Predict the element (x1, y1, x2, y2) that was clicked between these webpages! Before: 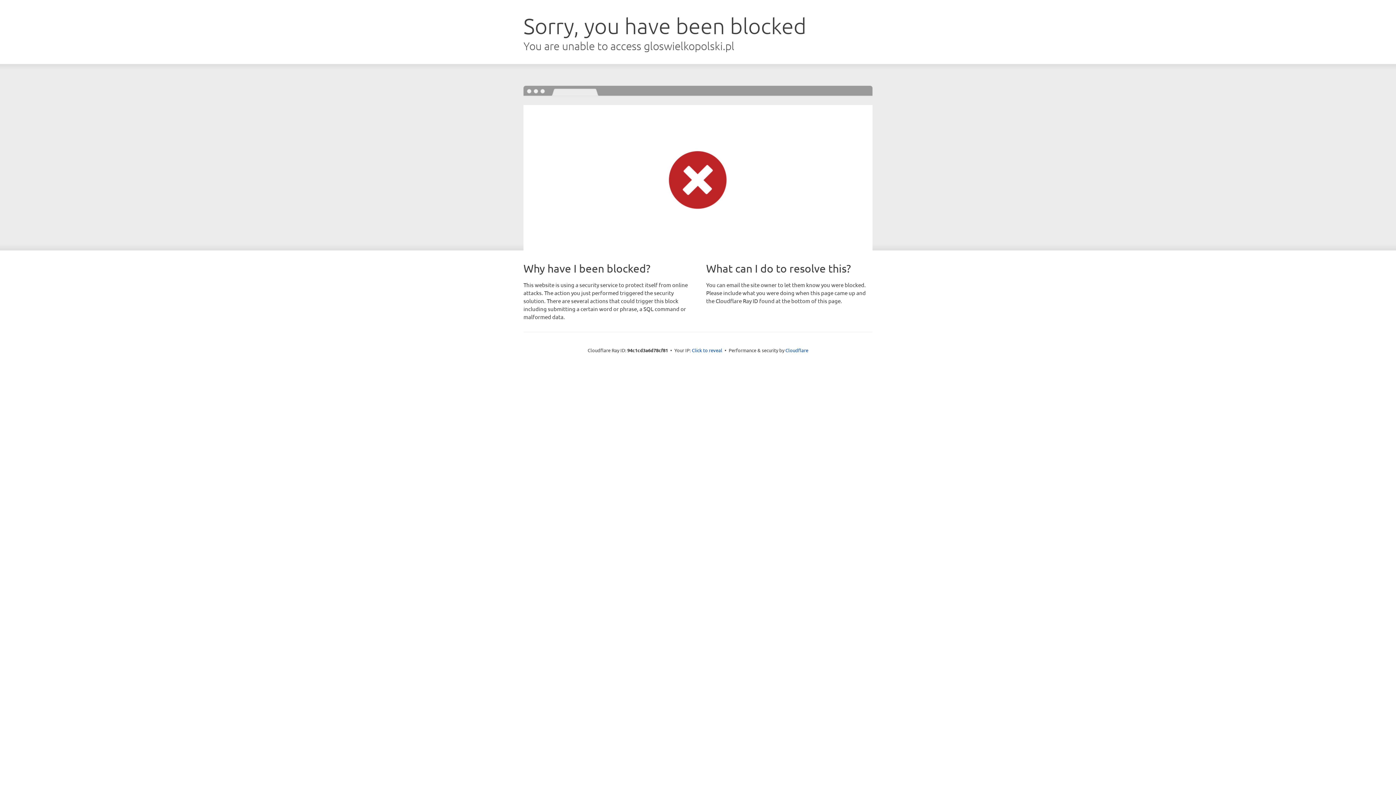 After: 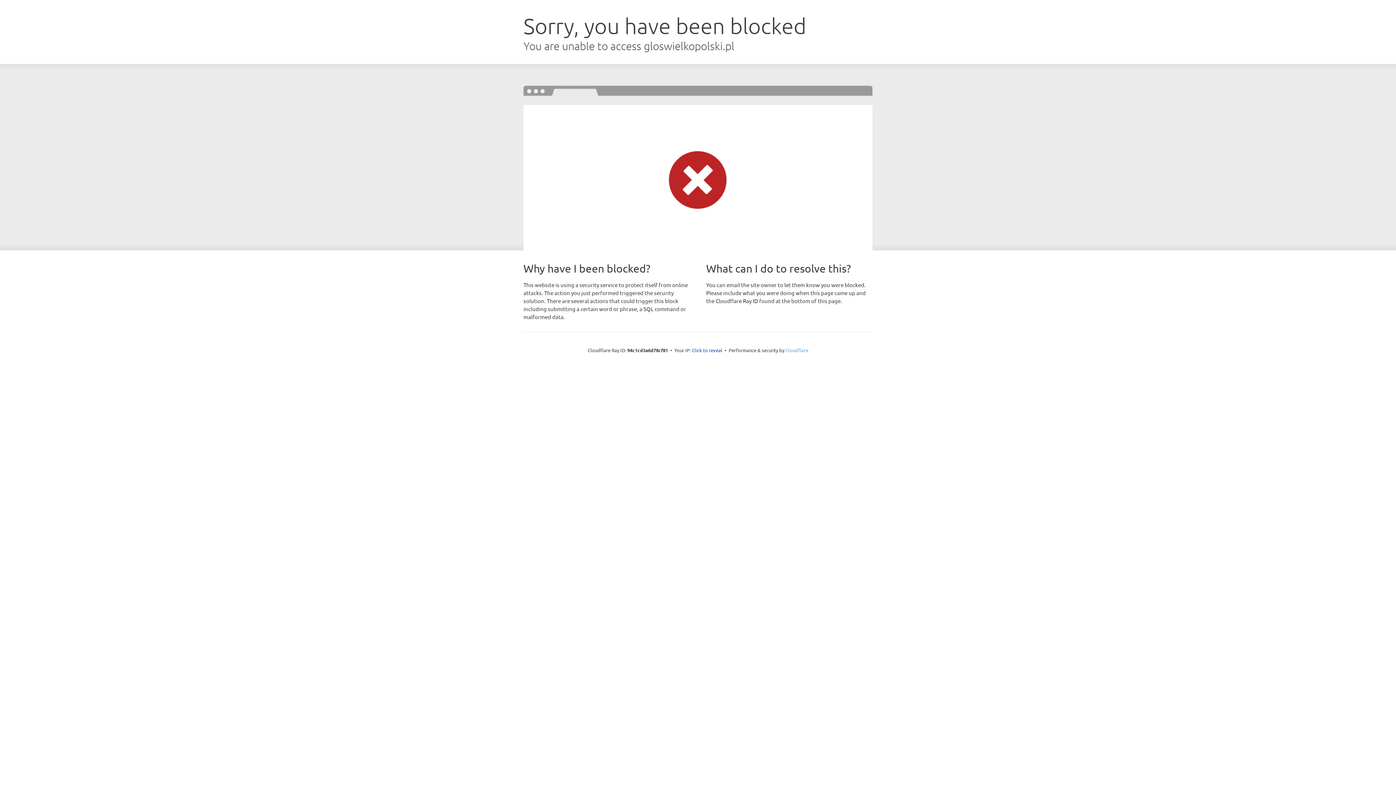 Action: label: Cloudflare bbox: (785, 347, 808, 353)